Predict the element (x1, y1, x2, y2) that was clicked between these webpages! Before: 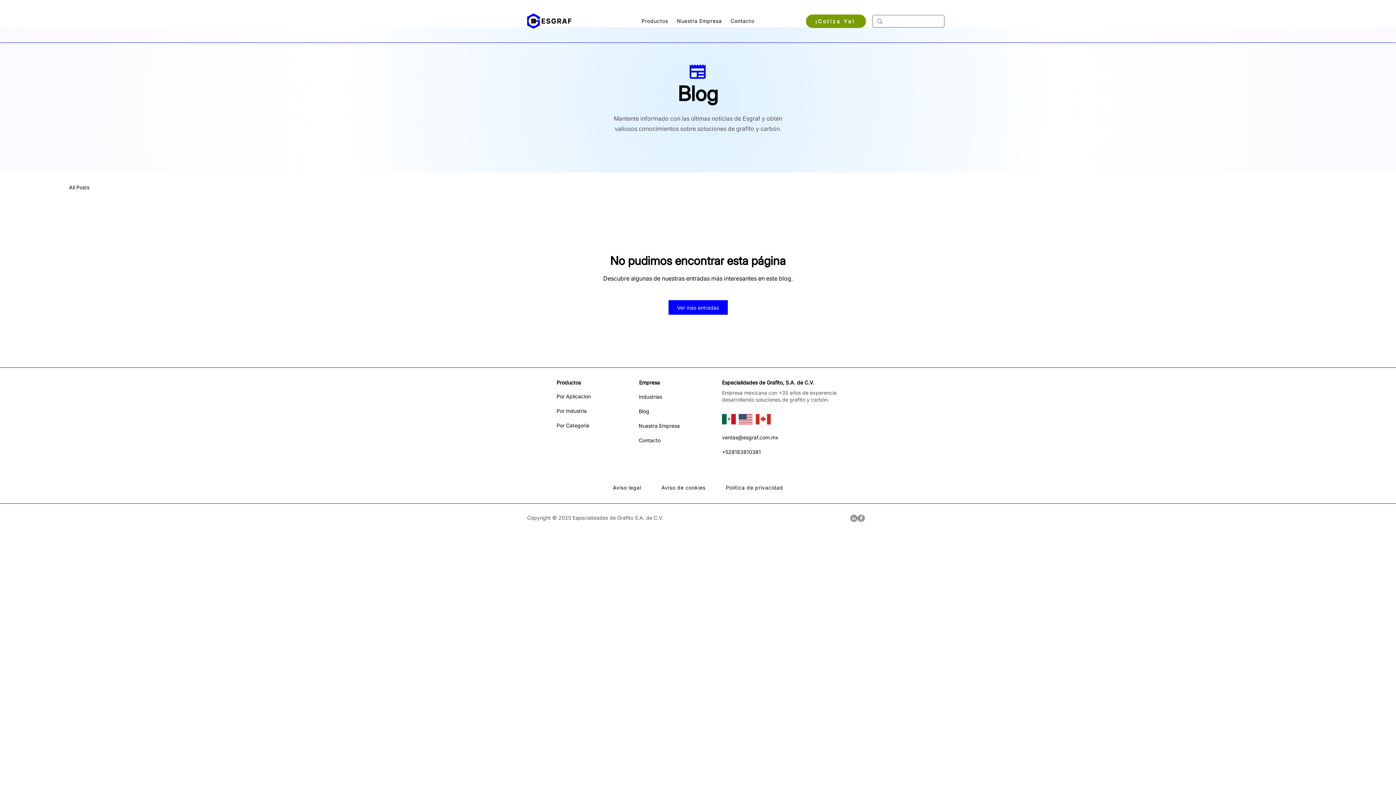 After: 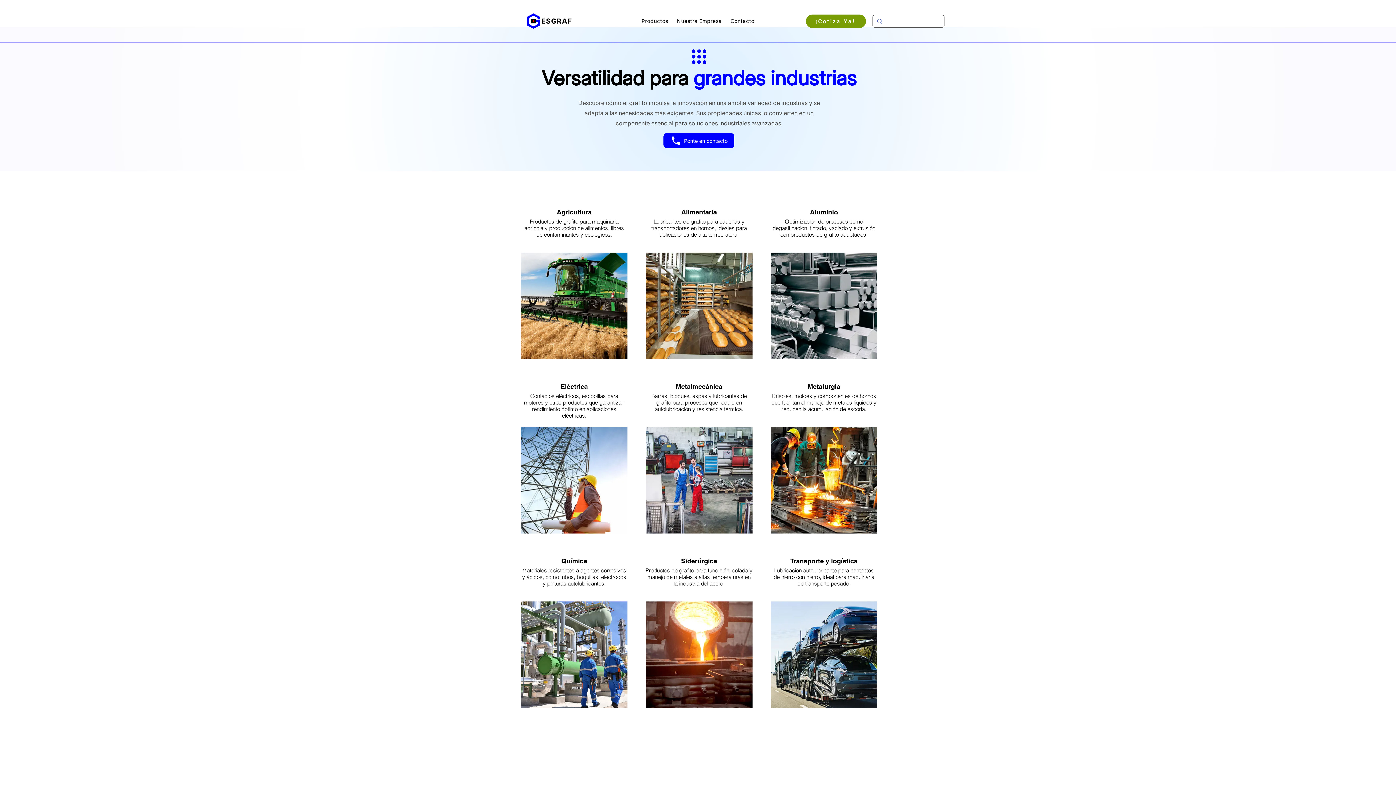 Action: label: Industrias bbox: (638, 389, 690, 404)